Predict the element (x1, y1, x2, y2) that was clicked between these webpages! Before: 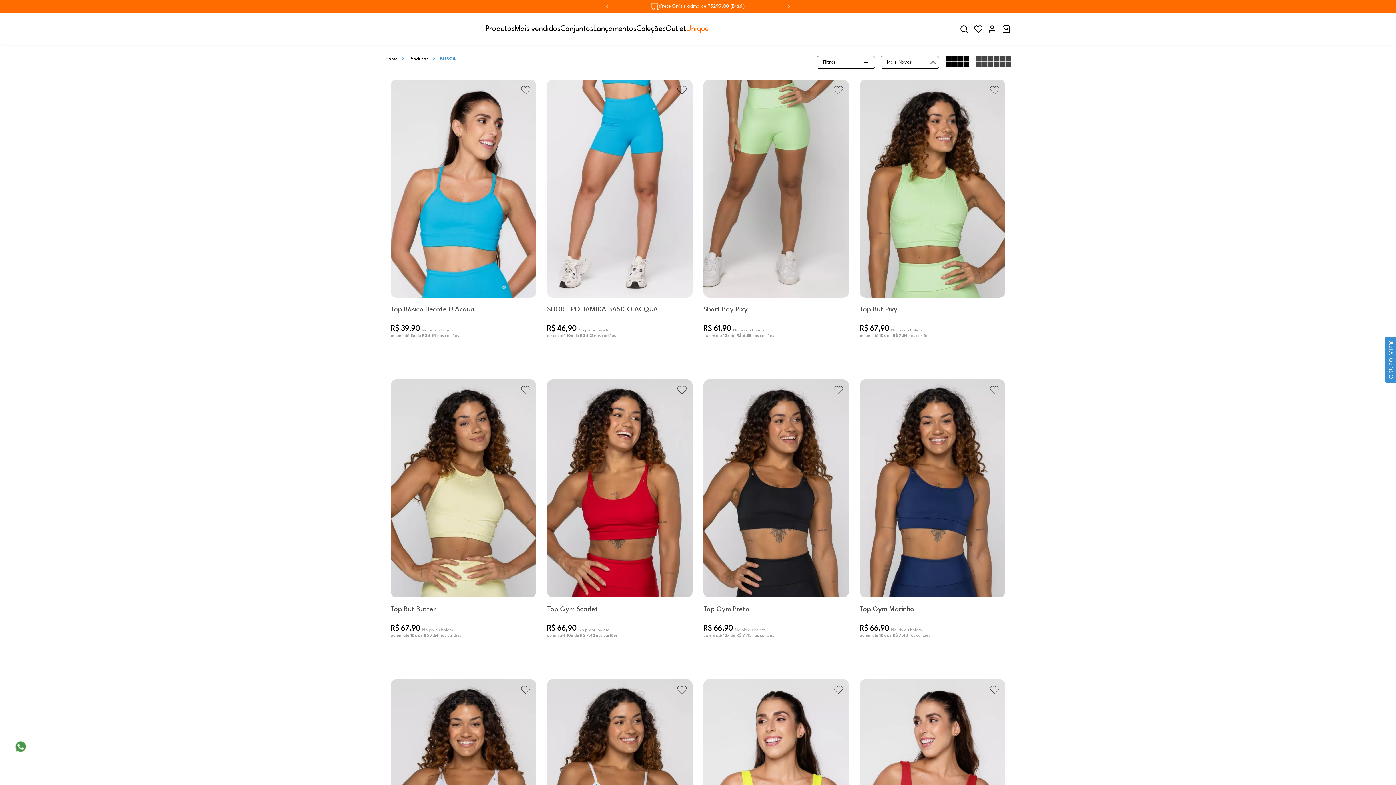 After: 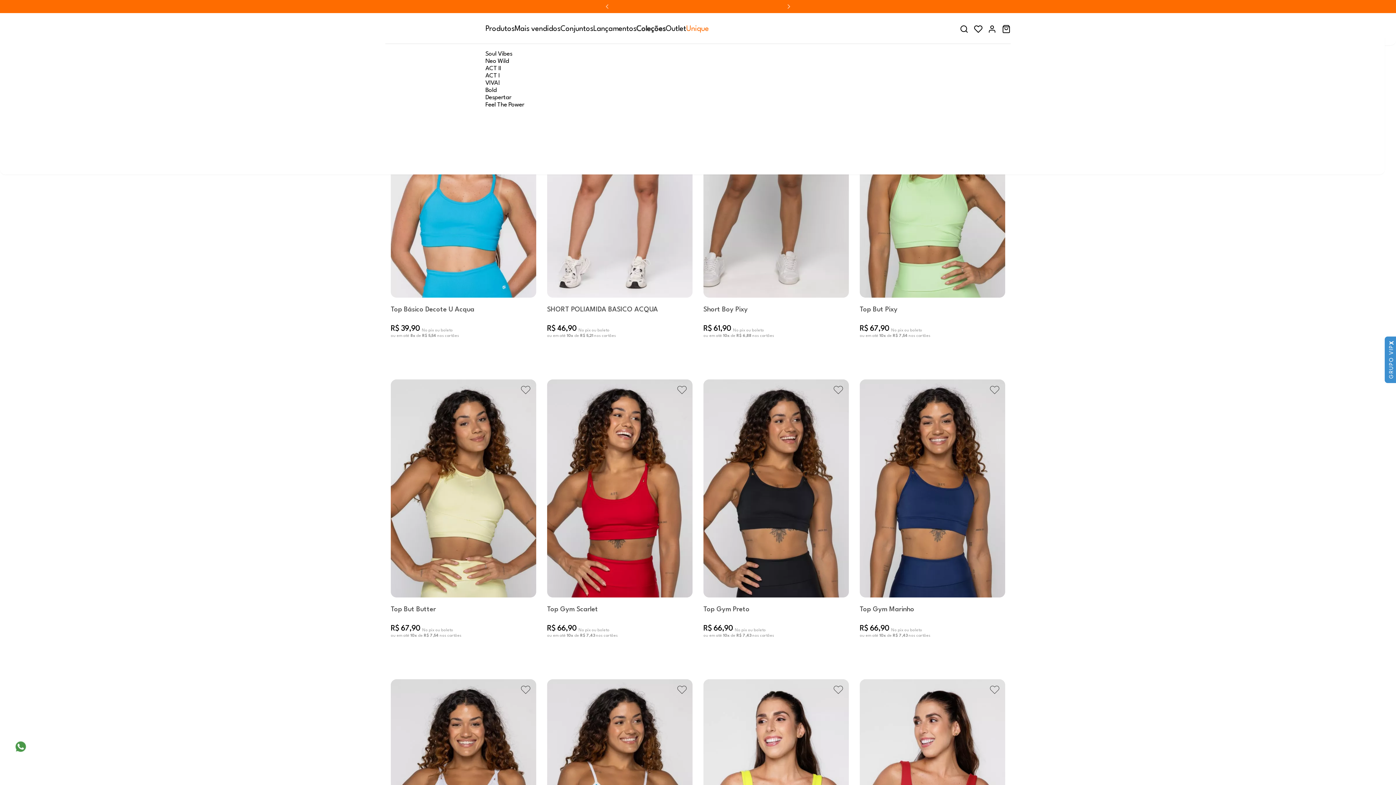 Action: bbox: (636, 13, 666, 45) label: Coleções